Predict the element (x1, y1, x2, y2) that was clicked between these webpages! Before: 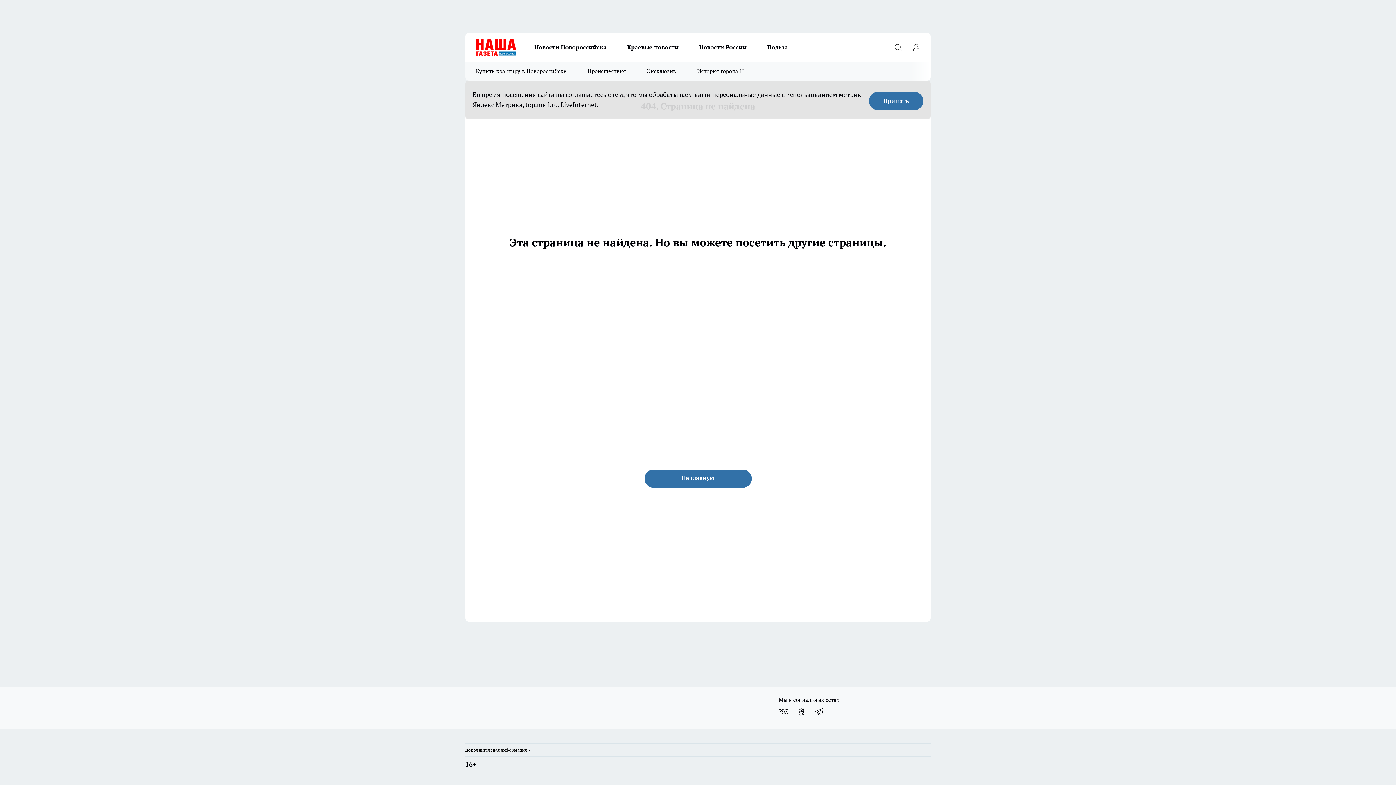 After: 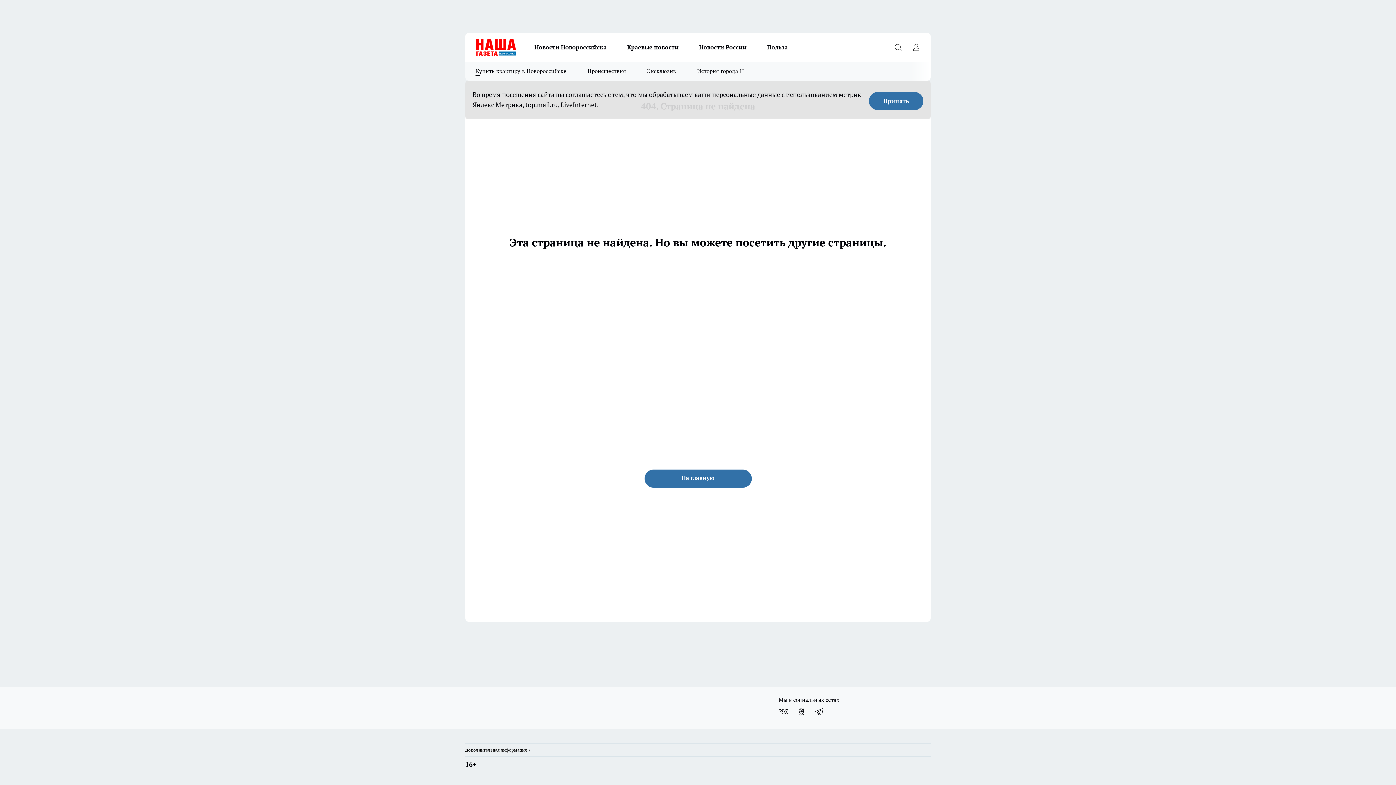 Action: bbox: (465, 61, 577, 80) label: Купить квартиру в Новороссийске